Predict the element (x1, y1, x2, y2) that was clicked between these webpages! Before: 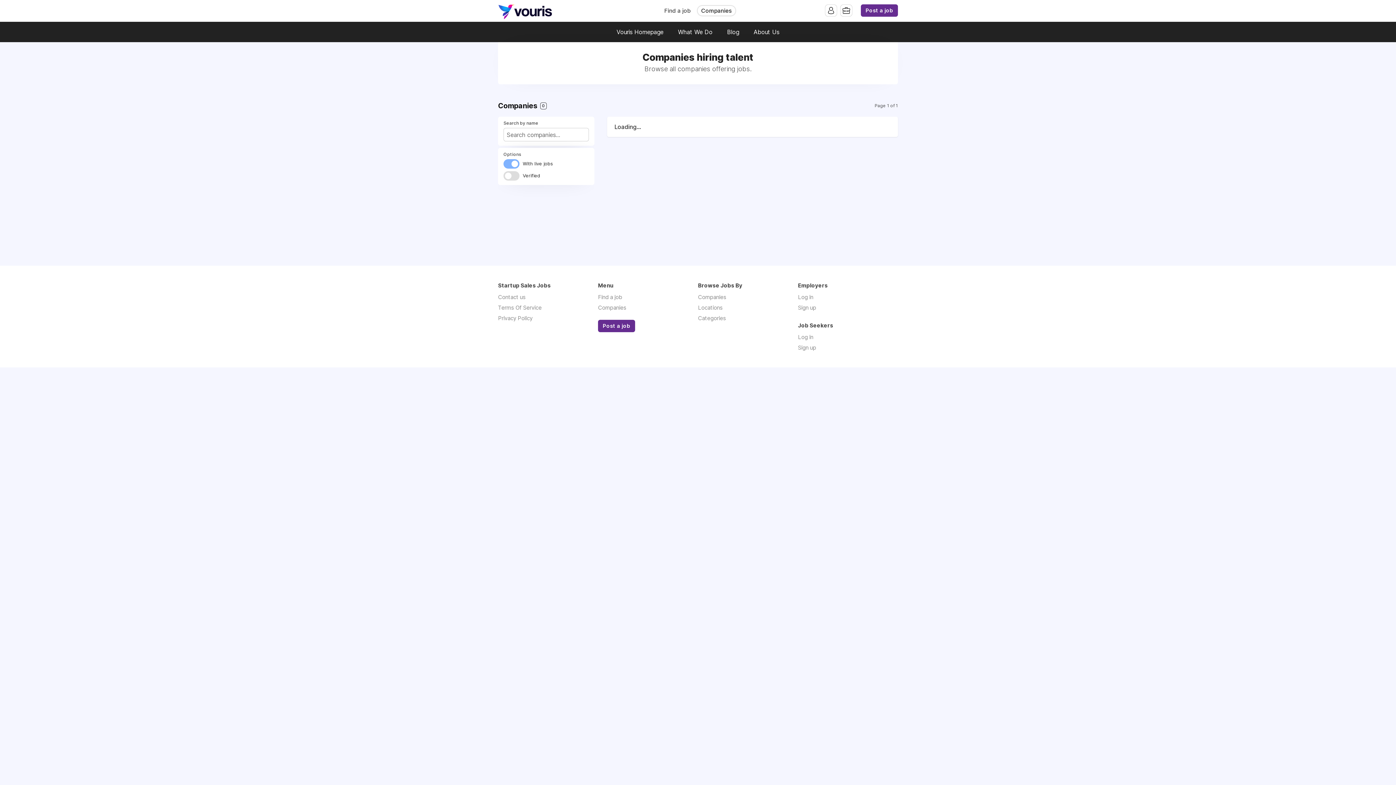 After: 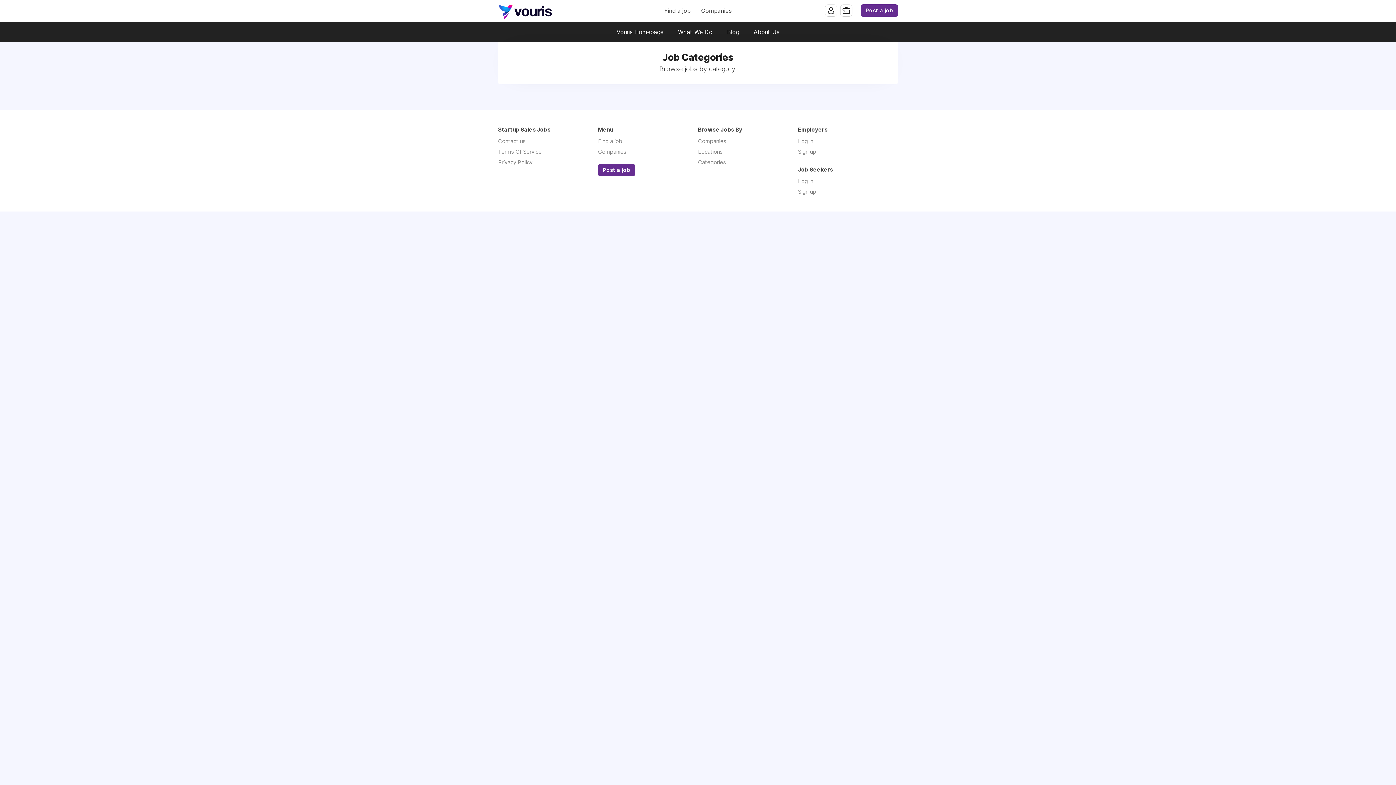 Action: label: Categories bbox: (698, 314, 726, 321)